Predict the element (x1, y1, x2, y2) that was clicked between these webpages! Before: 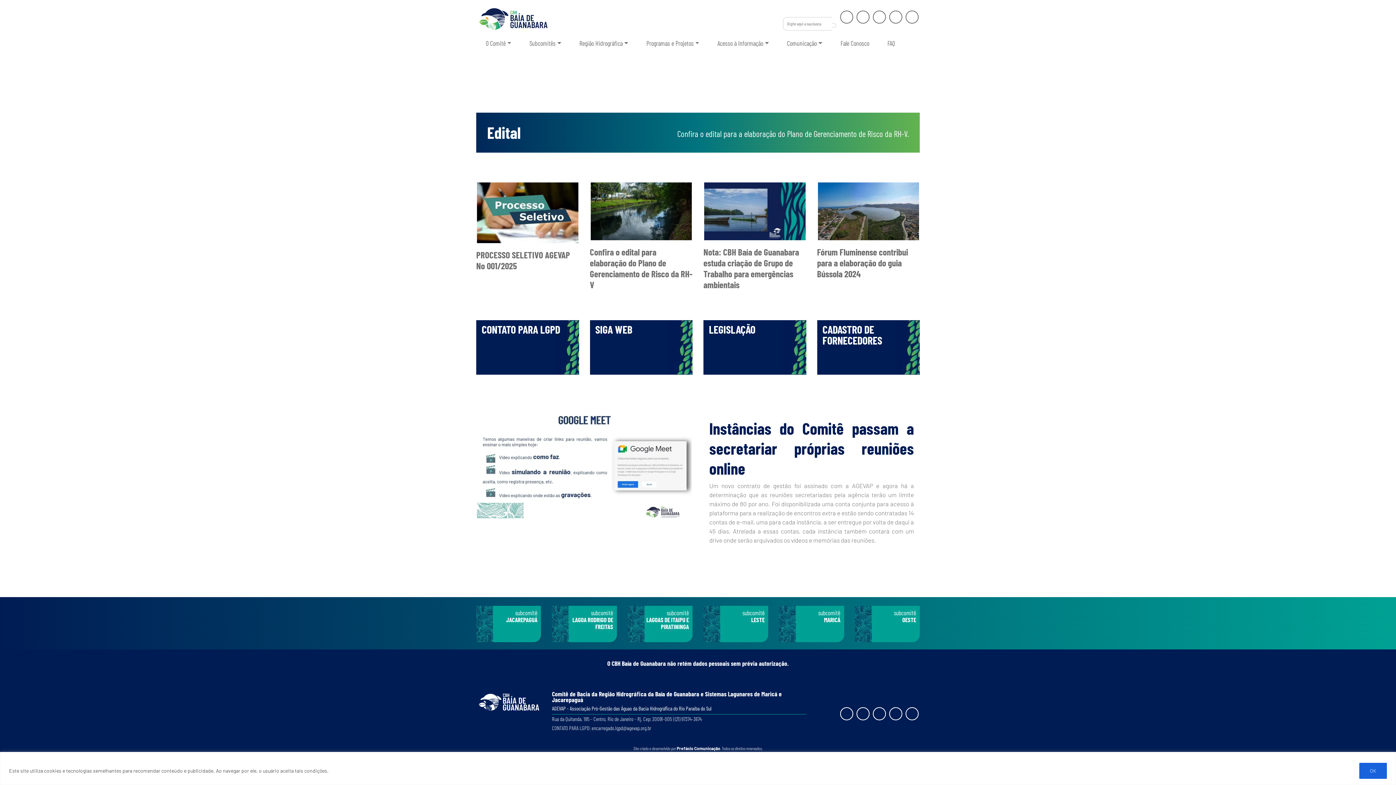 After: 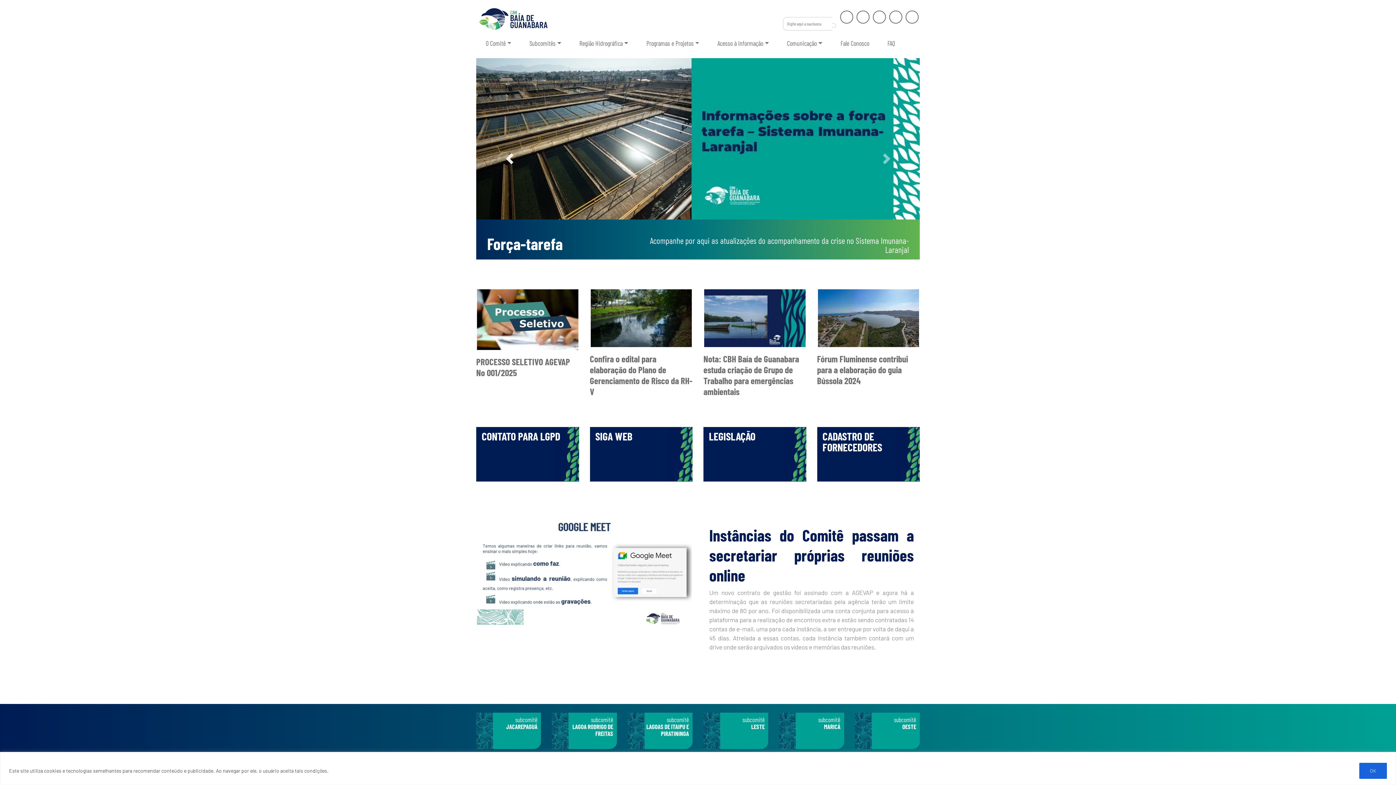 Action: bbox: (476, 58, 542, 259) label: Previous